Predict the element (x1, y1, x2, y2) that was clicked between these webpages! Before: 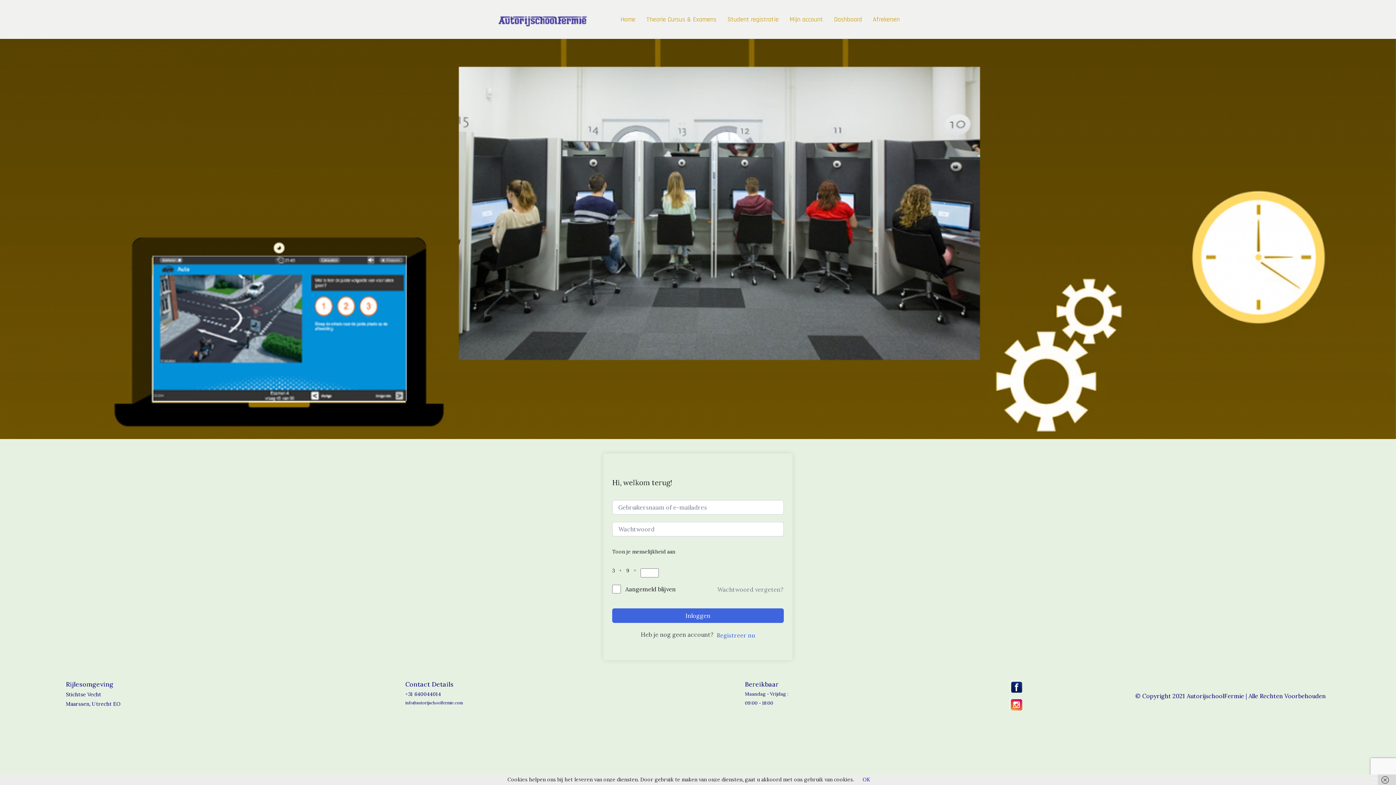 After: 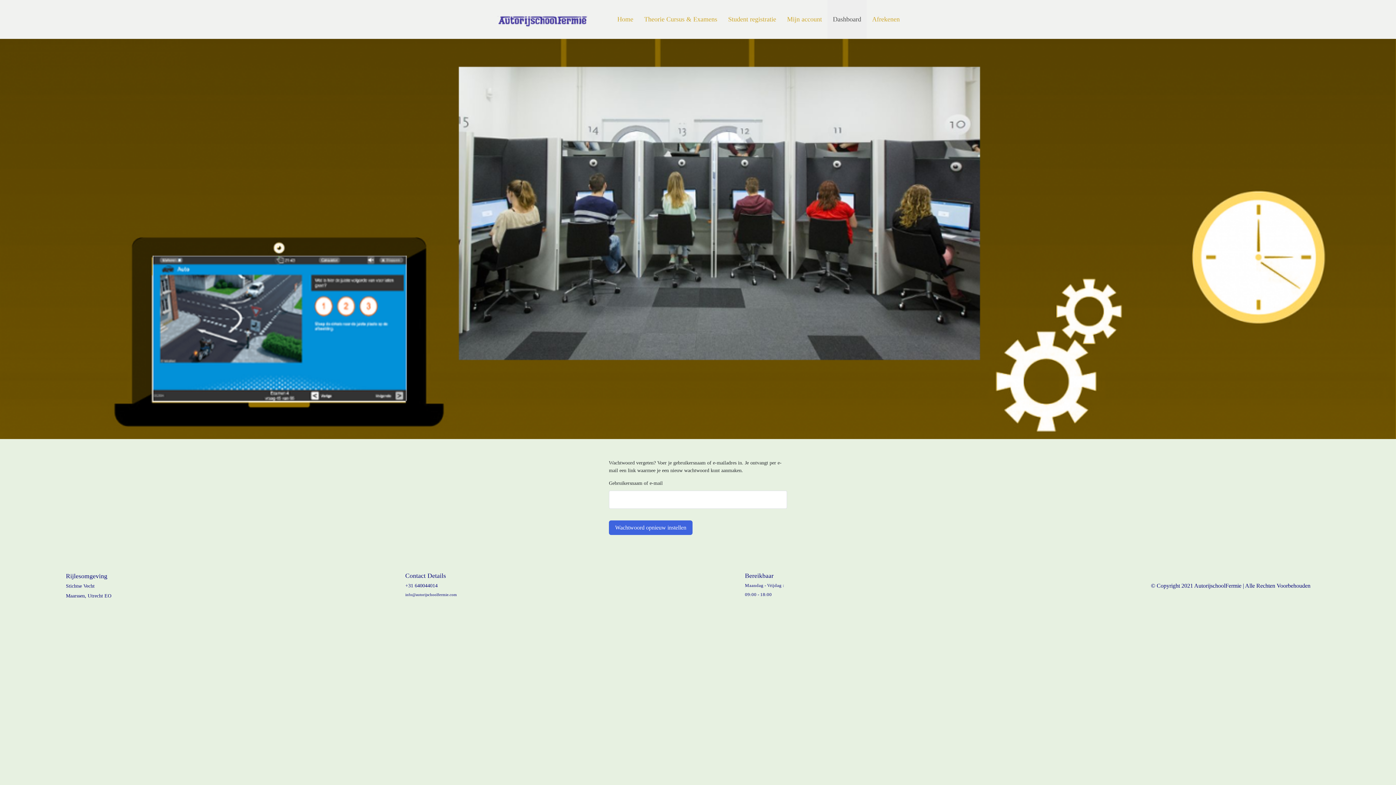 Action: bbox: (717, 585, 784, 594) label: Wachtwoord vergeten?